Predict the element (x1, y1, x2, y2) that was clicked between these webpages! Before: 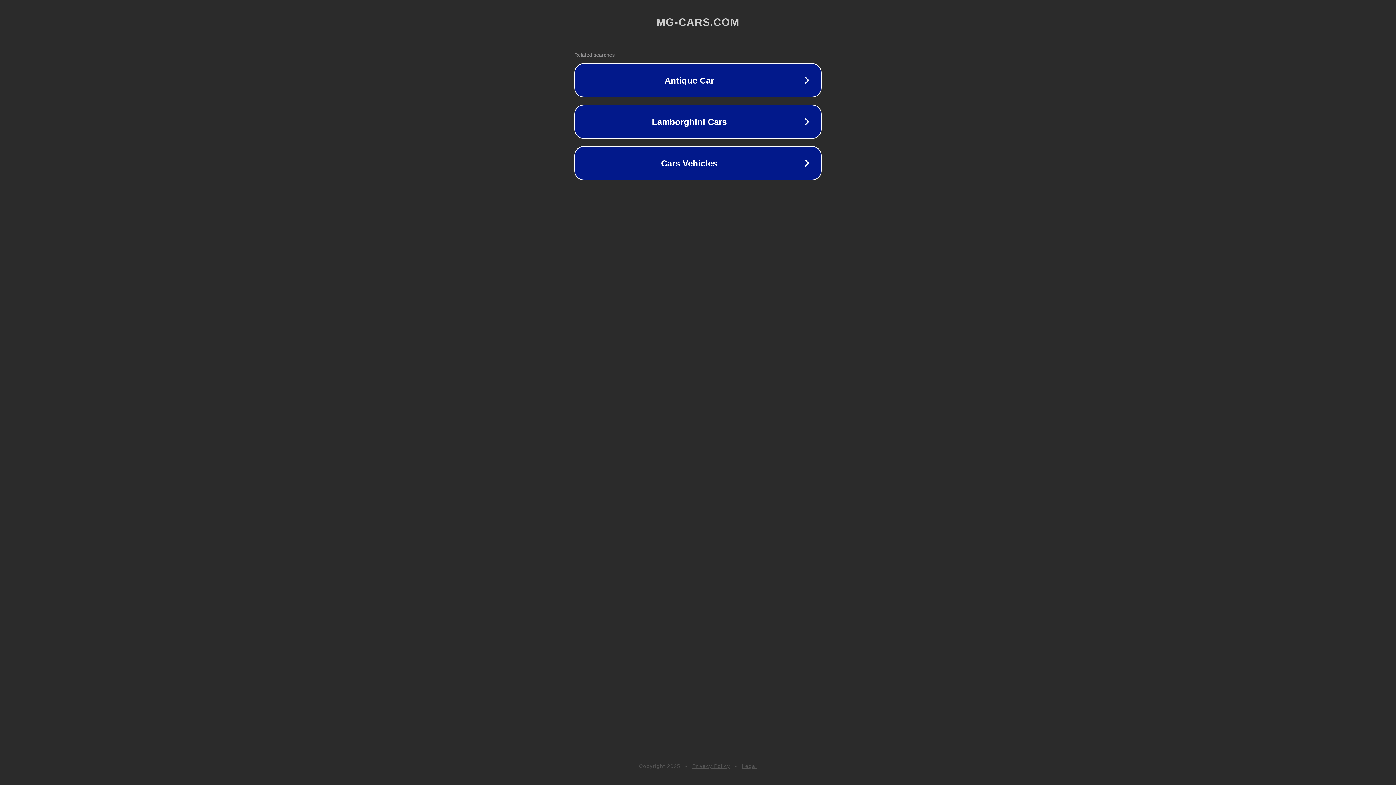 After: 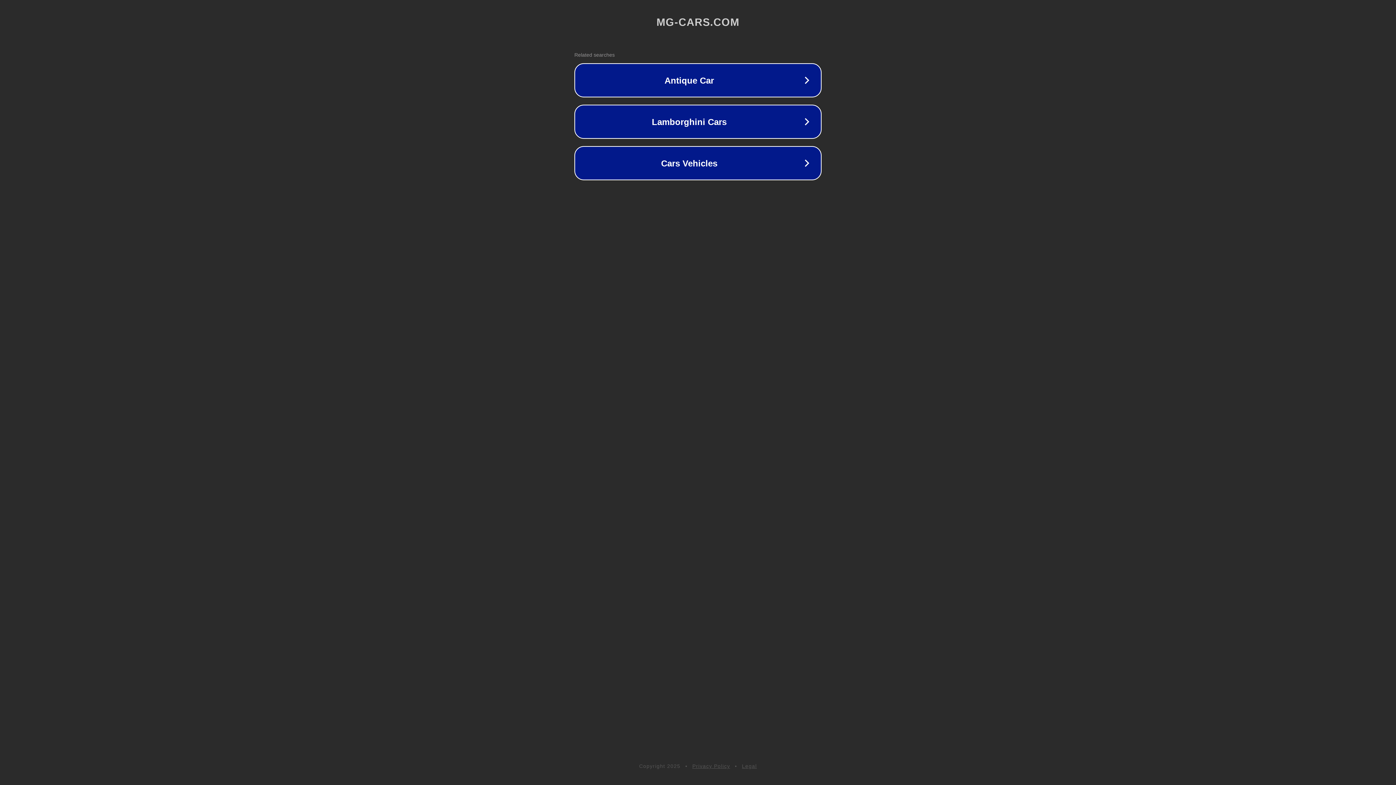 Action: label: Legal bbox: (742, 763, 757, 769)